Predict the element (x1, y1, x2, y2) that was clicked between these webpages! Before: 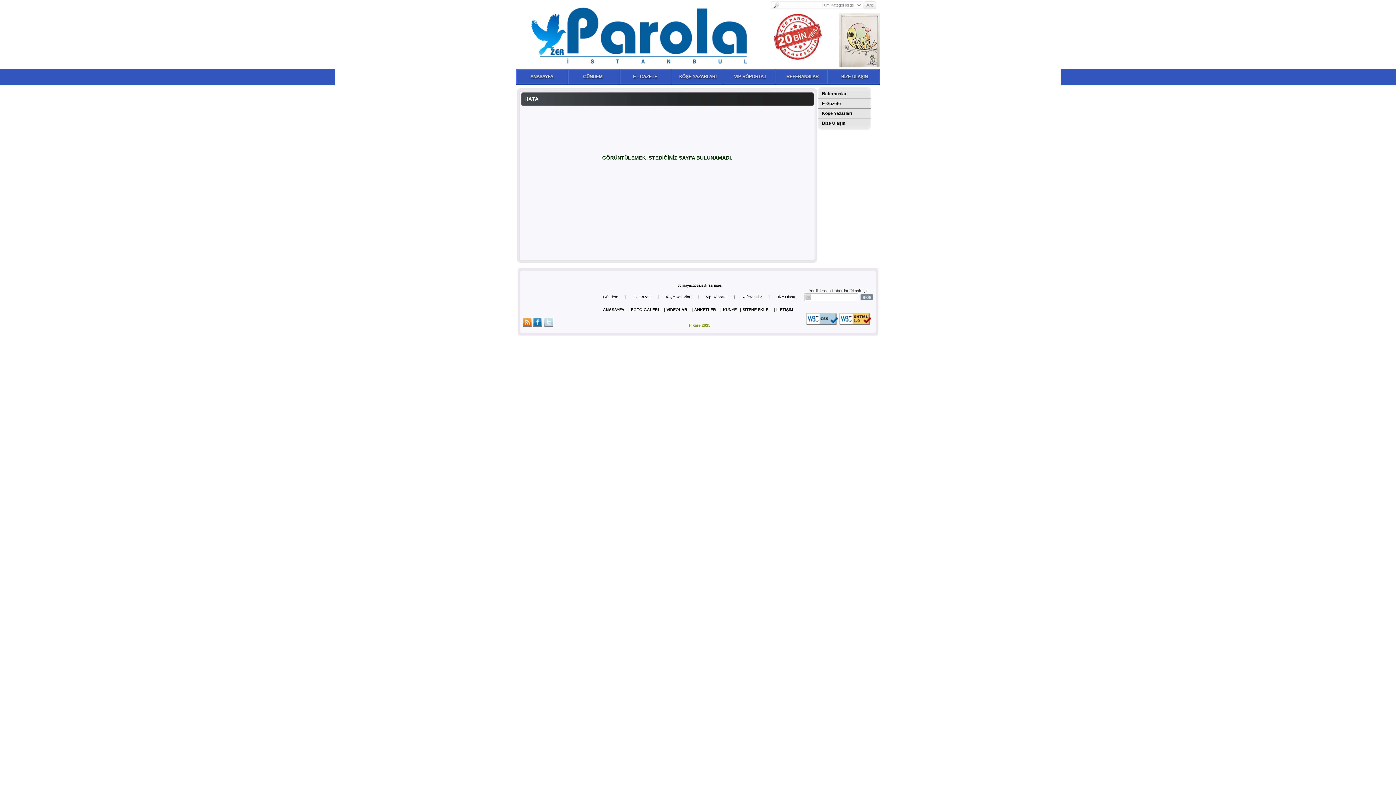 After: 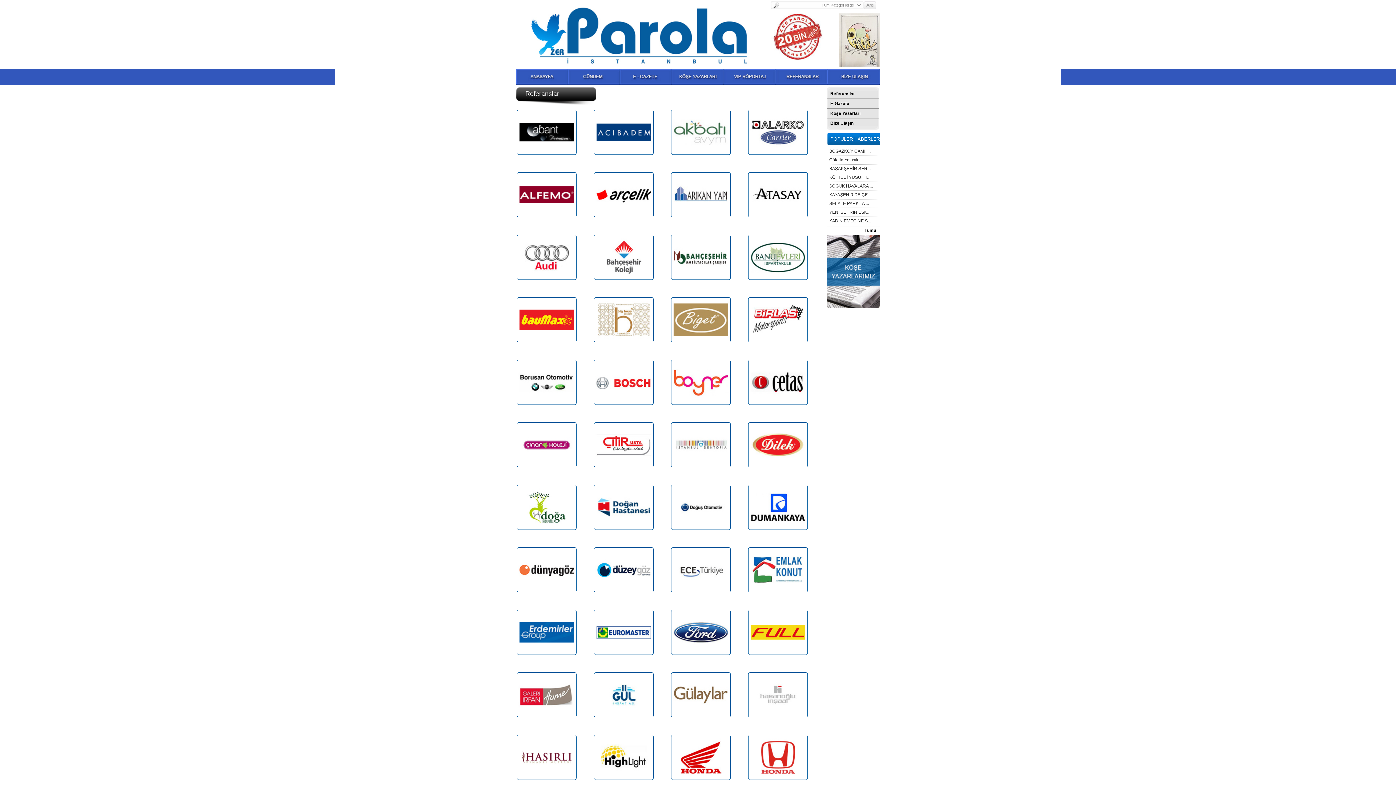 Action: label: Referanslar bbox: (818, 91, 846, 96)